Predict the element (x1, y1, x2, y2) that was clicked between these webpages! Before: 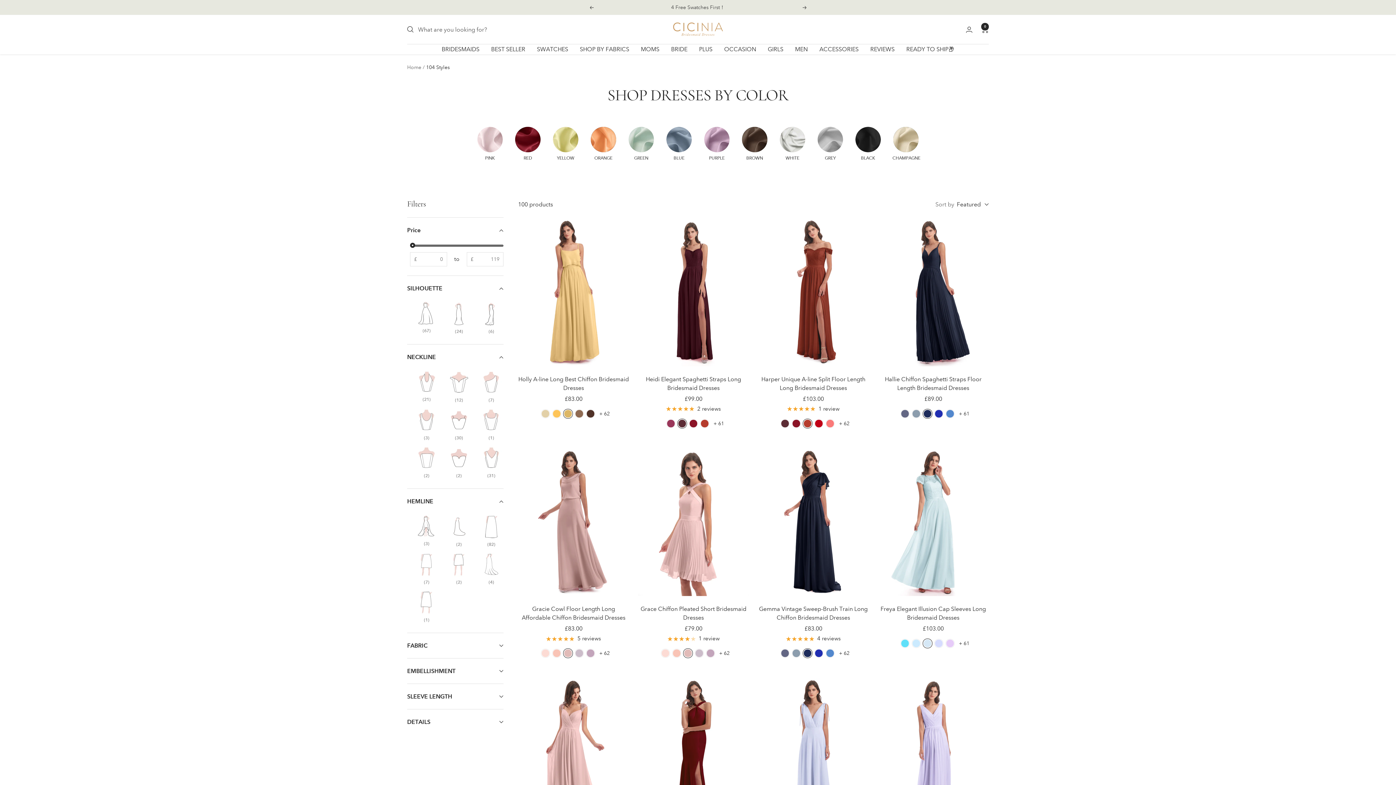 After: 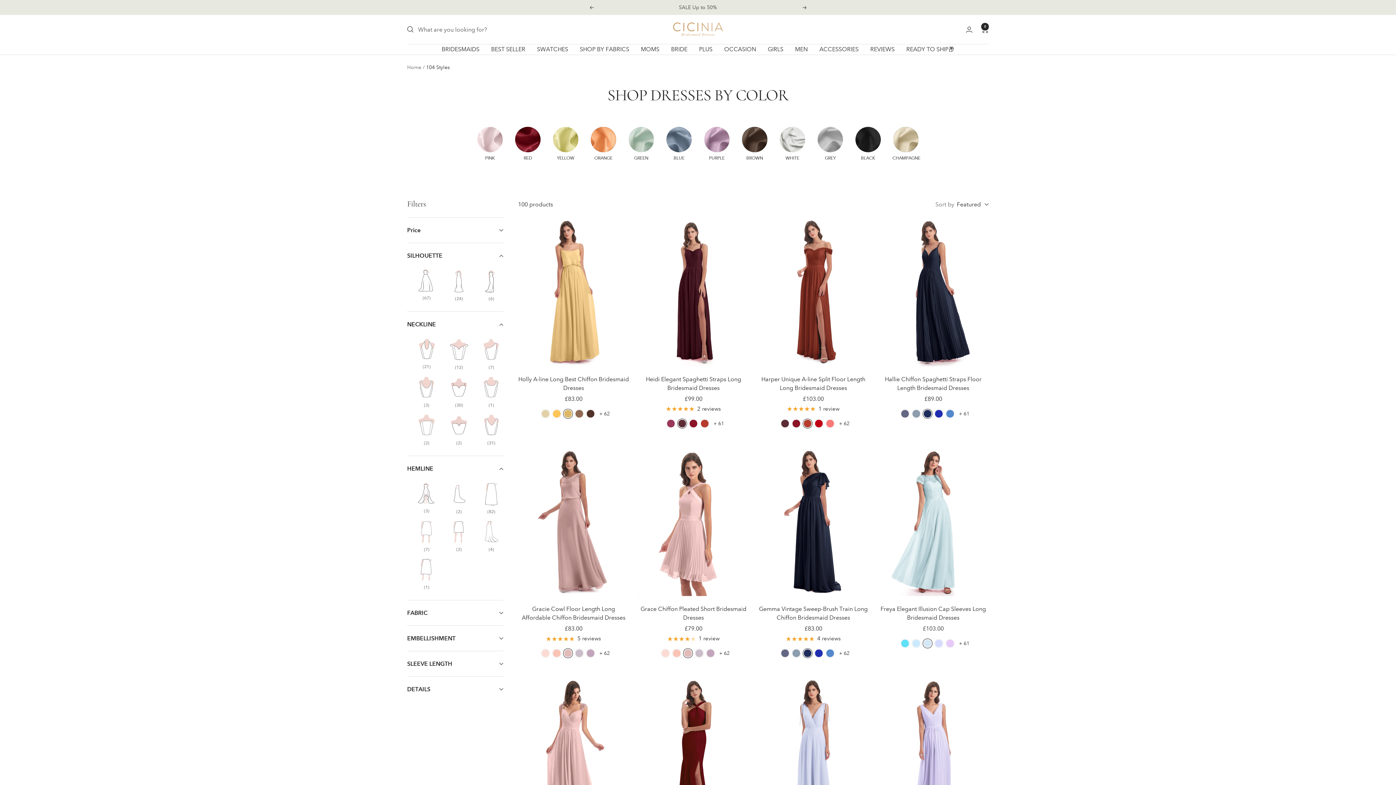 Action: bbox: (407, 217, 503, 242) label: Price